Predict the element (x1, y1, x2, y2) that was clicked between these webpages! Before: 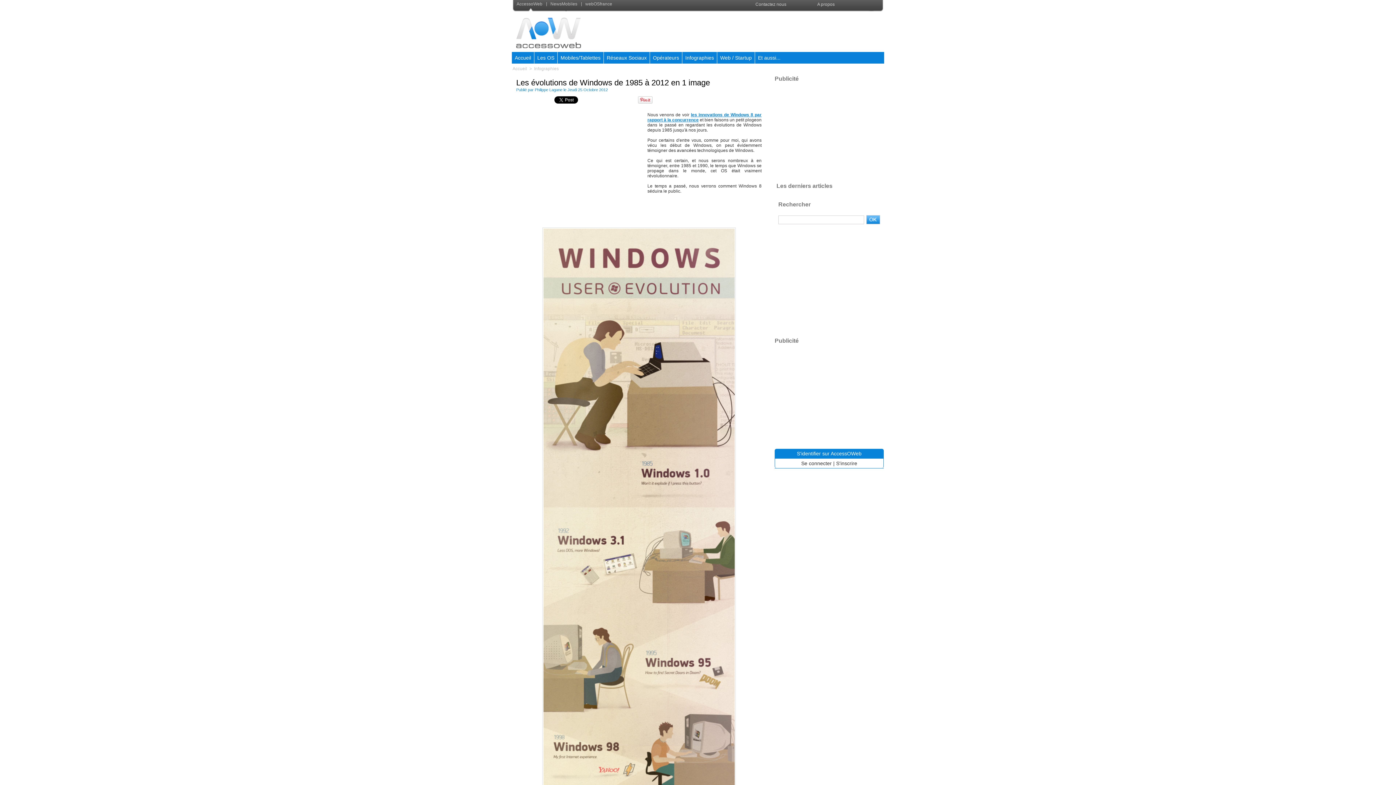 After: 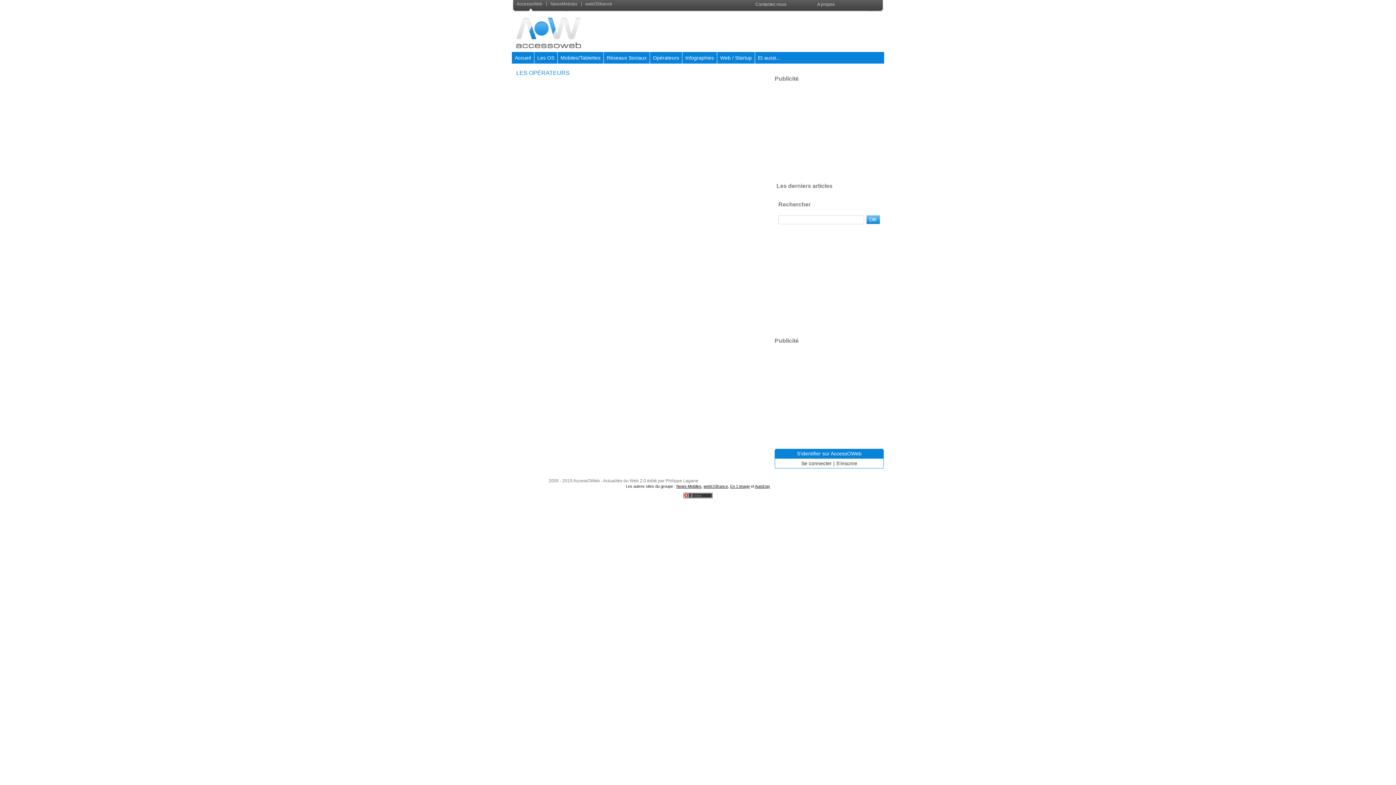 Action: label: Opérateurs bbox: (650, 52, 682, 63)